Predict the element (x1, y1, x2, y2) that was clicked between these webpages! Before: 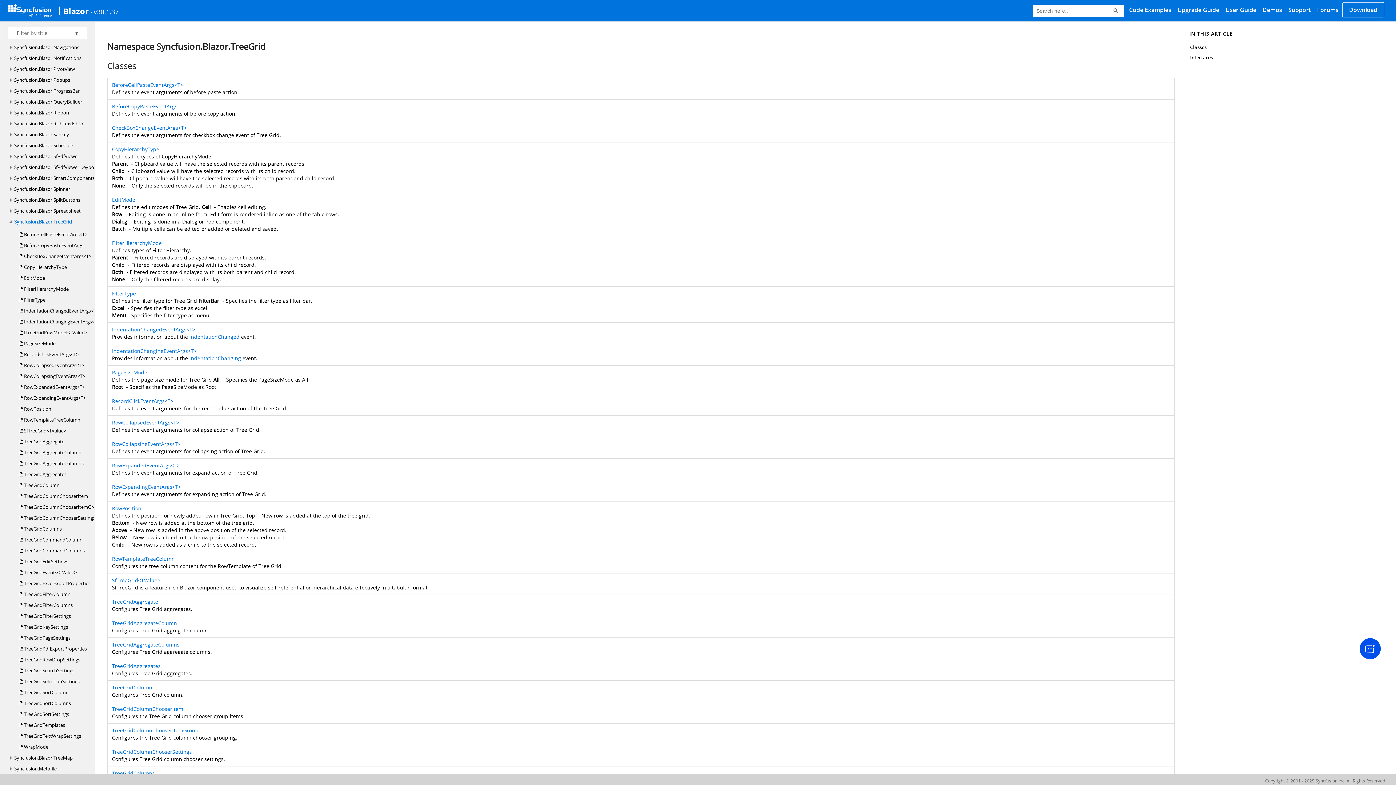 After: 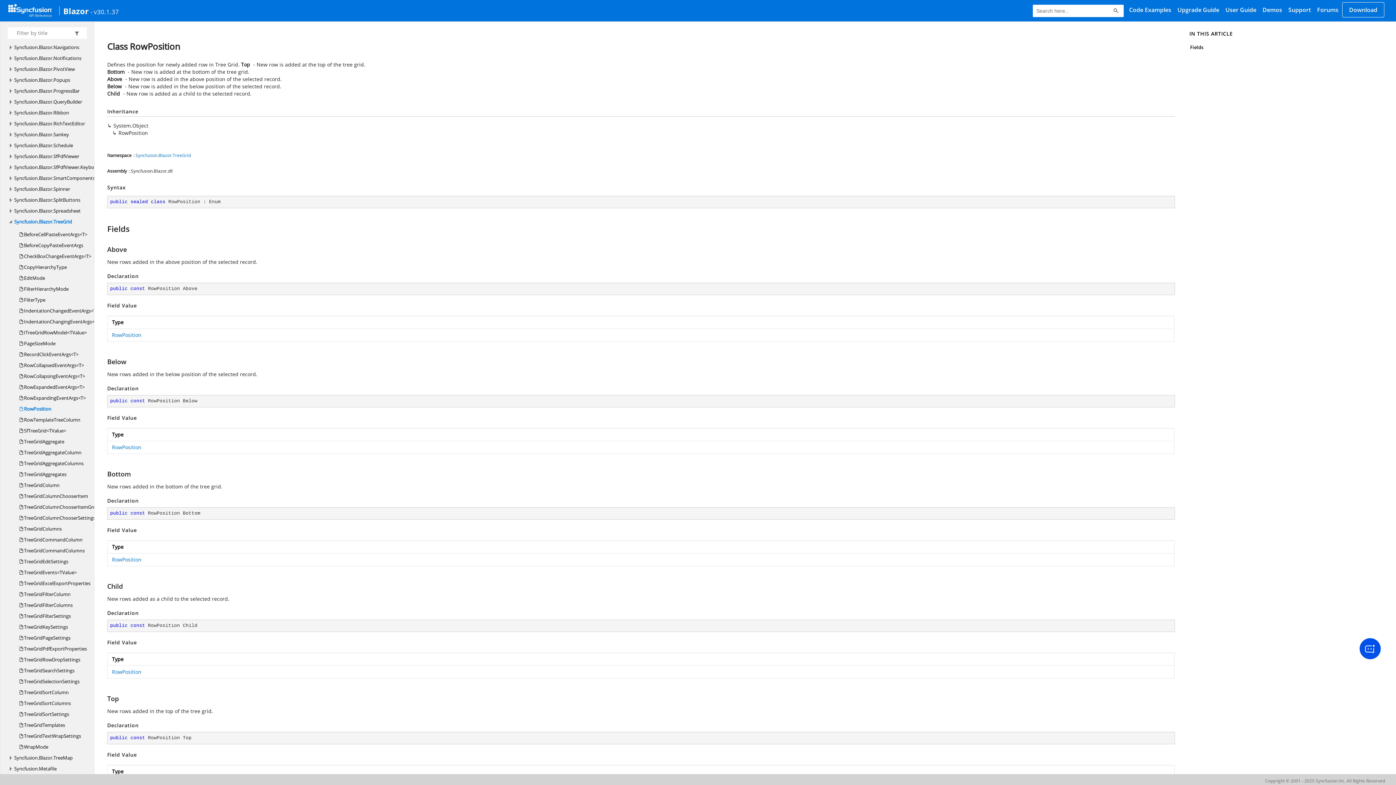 Action: label:  RowPosition bbox: (19, 403, 51, 414)